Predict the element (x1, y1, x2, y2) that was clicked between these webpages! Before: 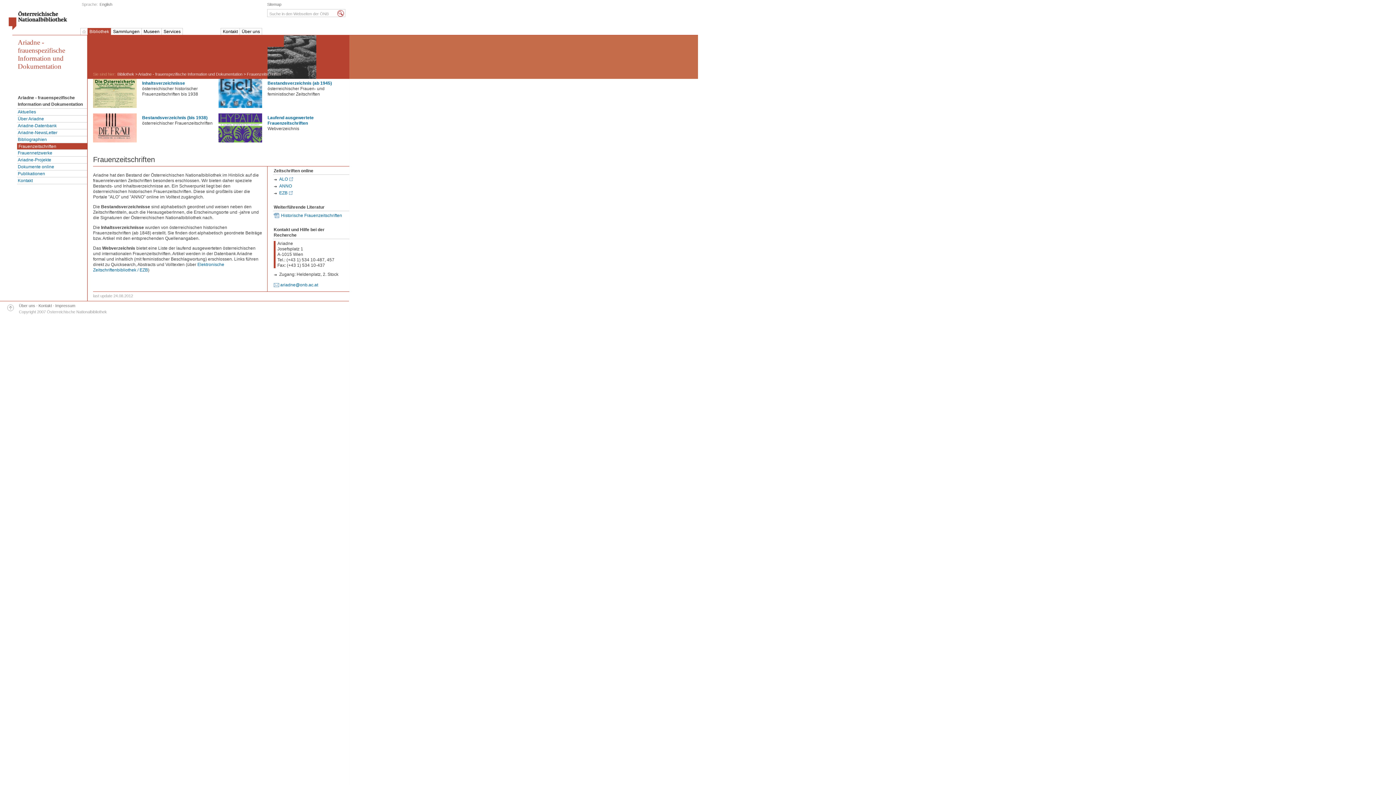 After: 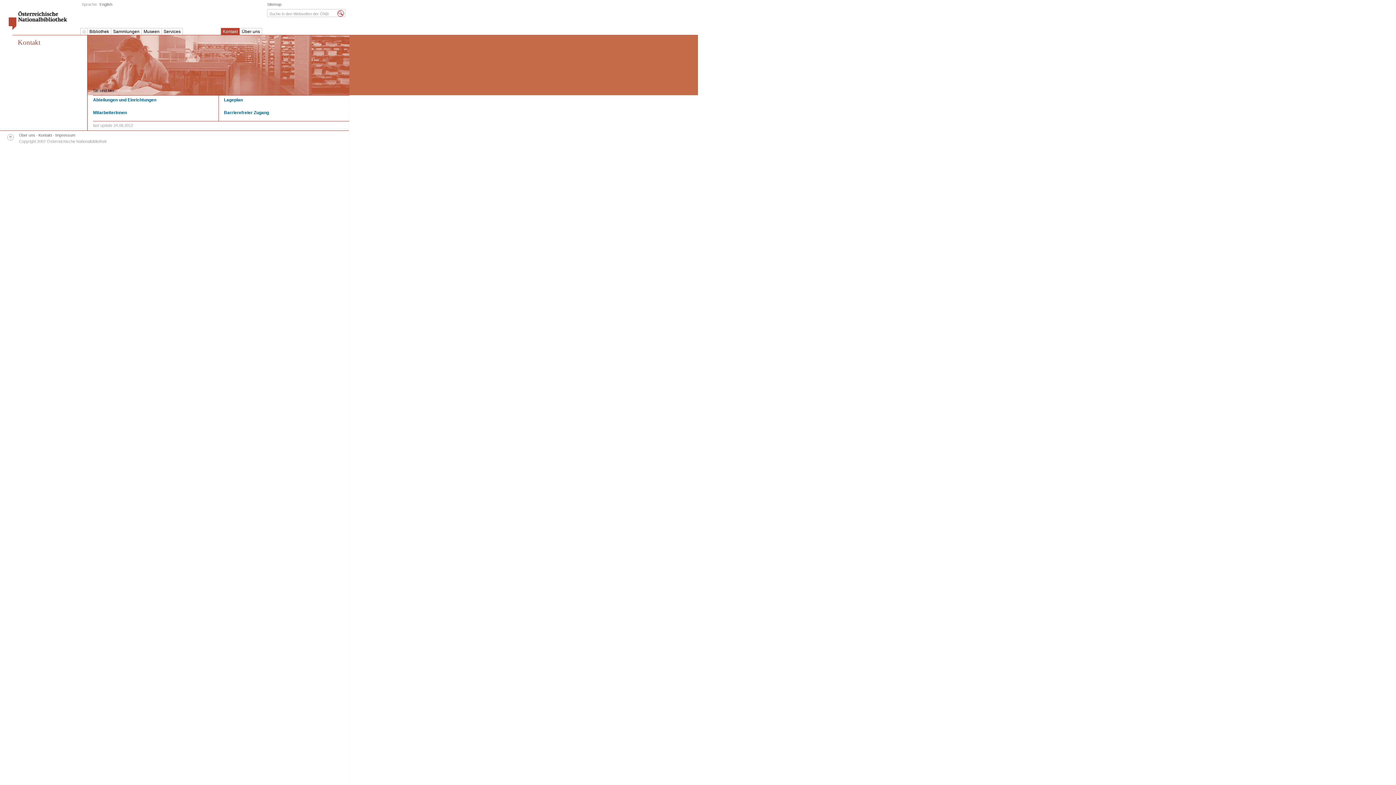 Action: bbox: (221, 28, 239, 34) label: Kontakt